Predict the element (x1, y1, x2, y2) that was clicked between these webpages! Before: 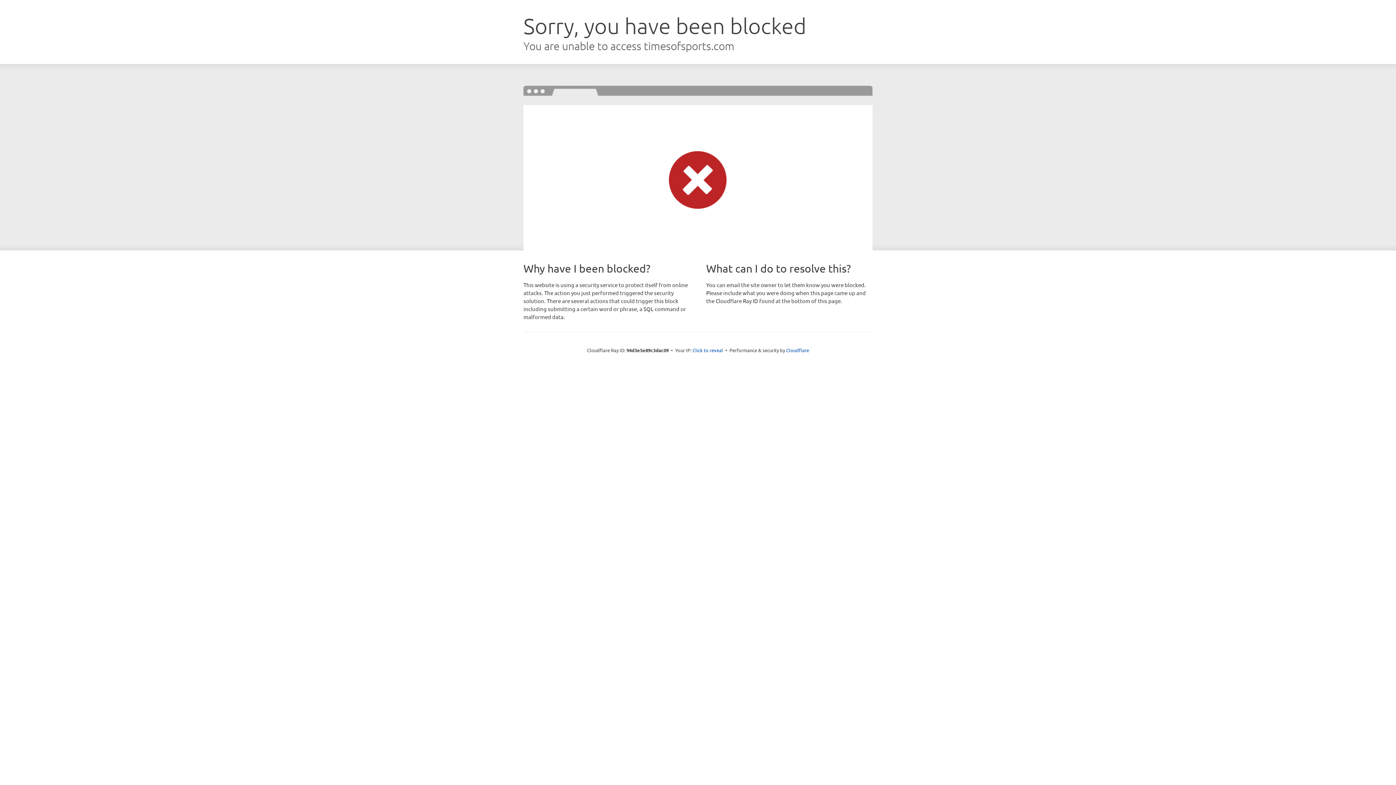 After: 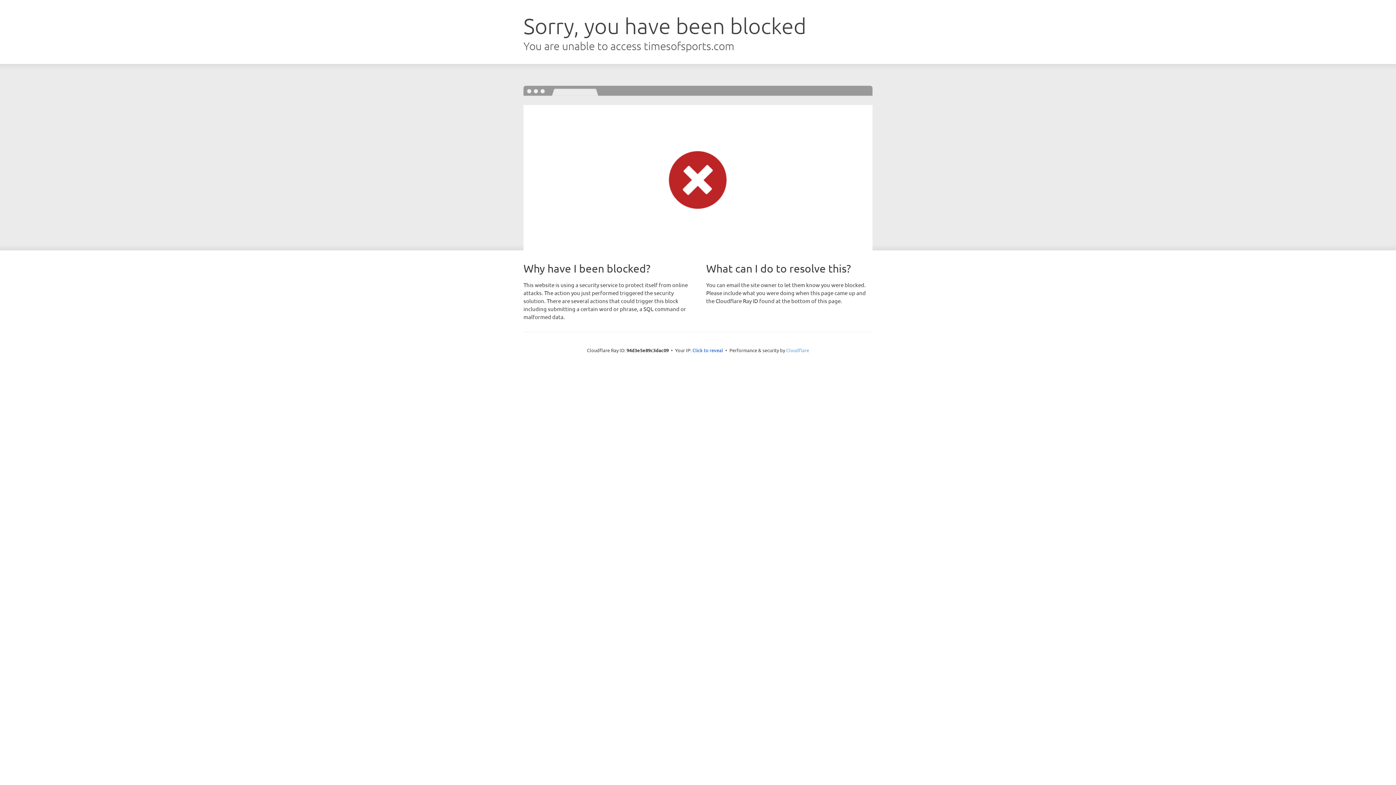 Action: bbox: (786, 347, 809, 353) label: Cloudflare